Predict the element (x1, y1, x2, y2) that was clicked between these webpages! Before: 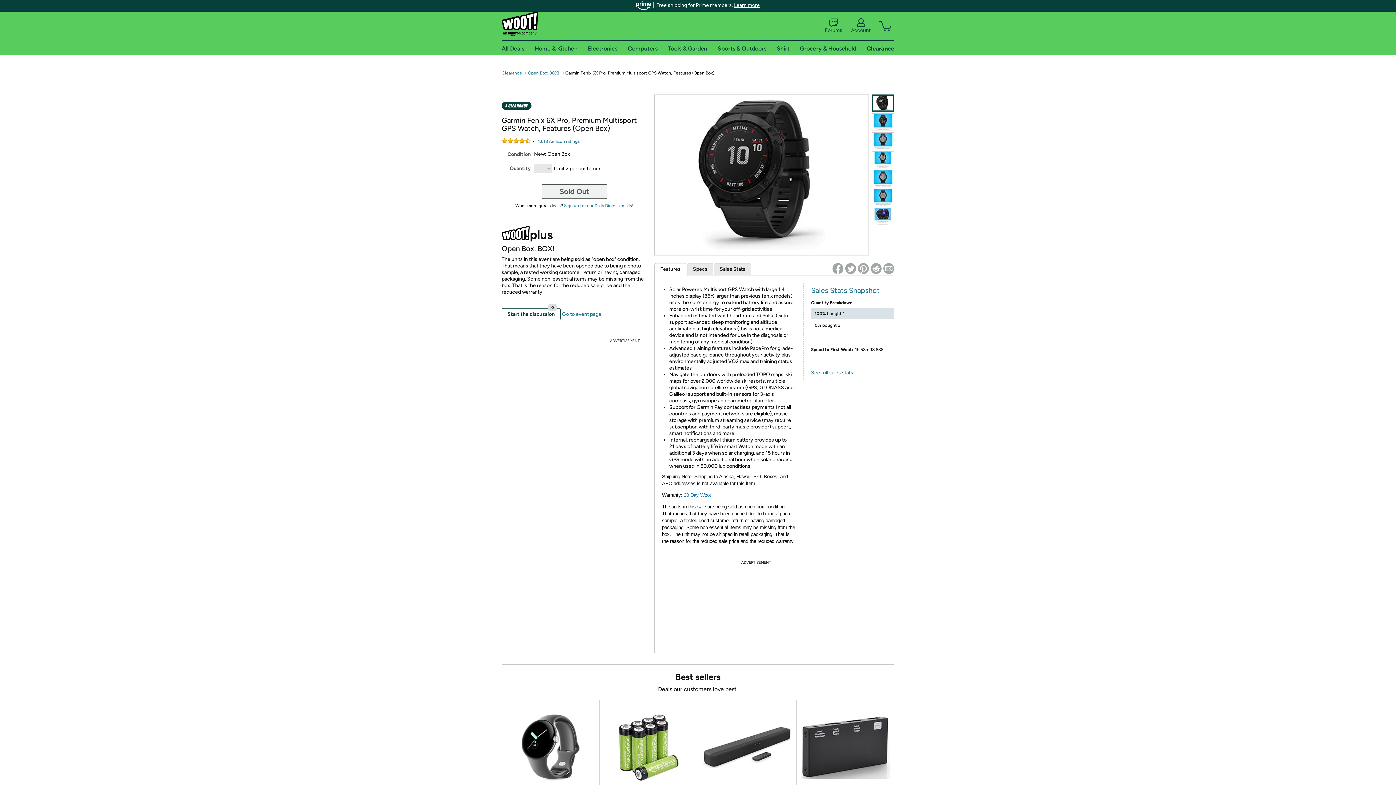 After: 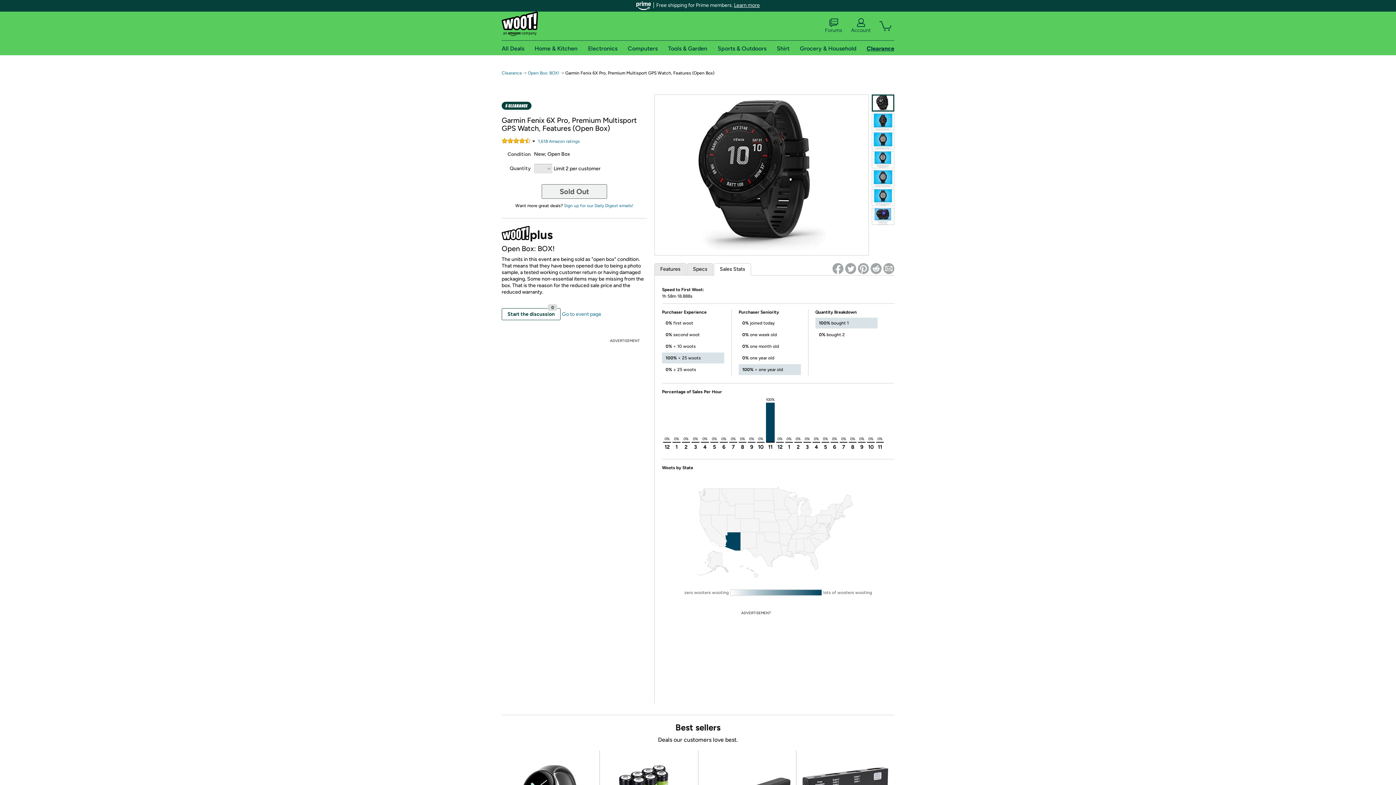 Action: label: See full sales stats bbox: (811, 369, 853, 376)